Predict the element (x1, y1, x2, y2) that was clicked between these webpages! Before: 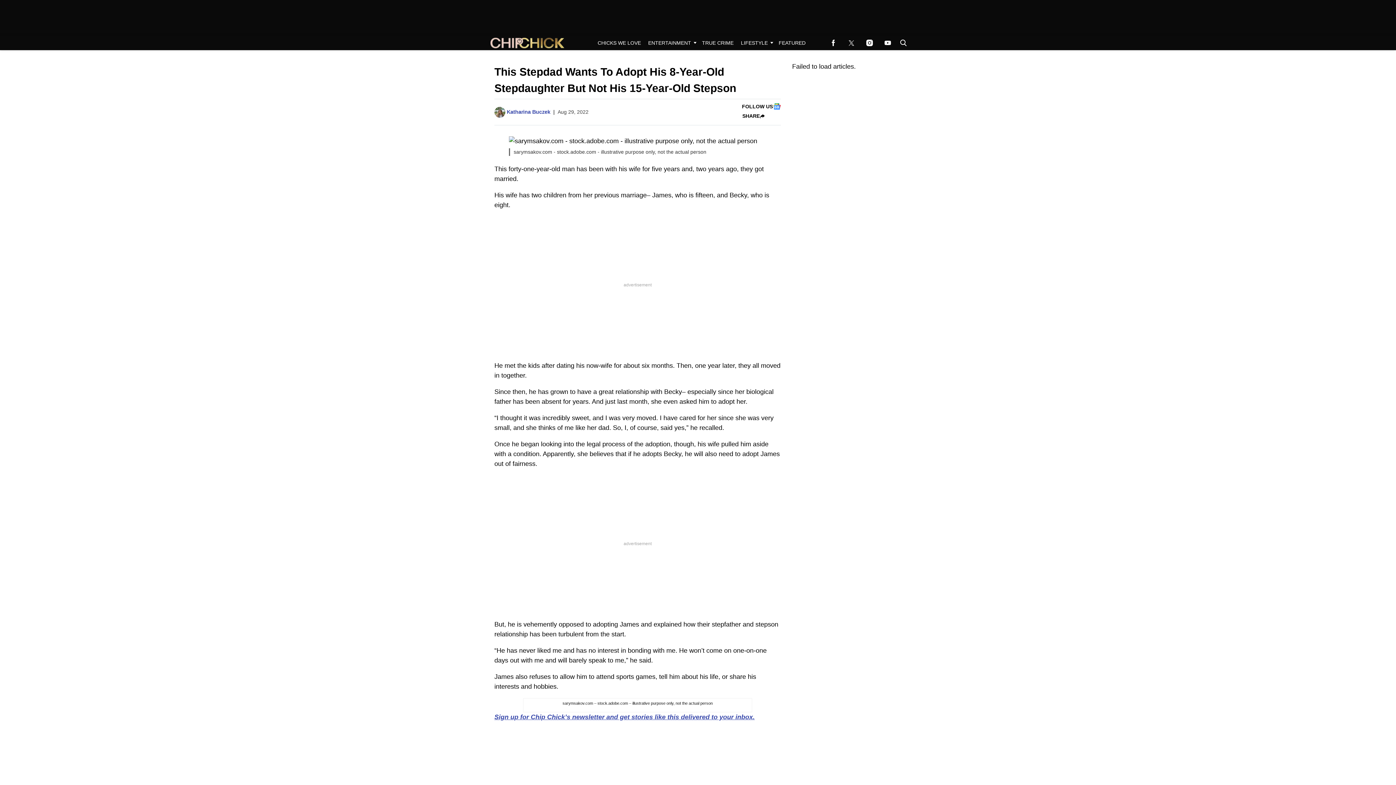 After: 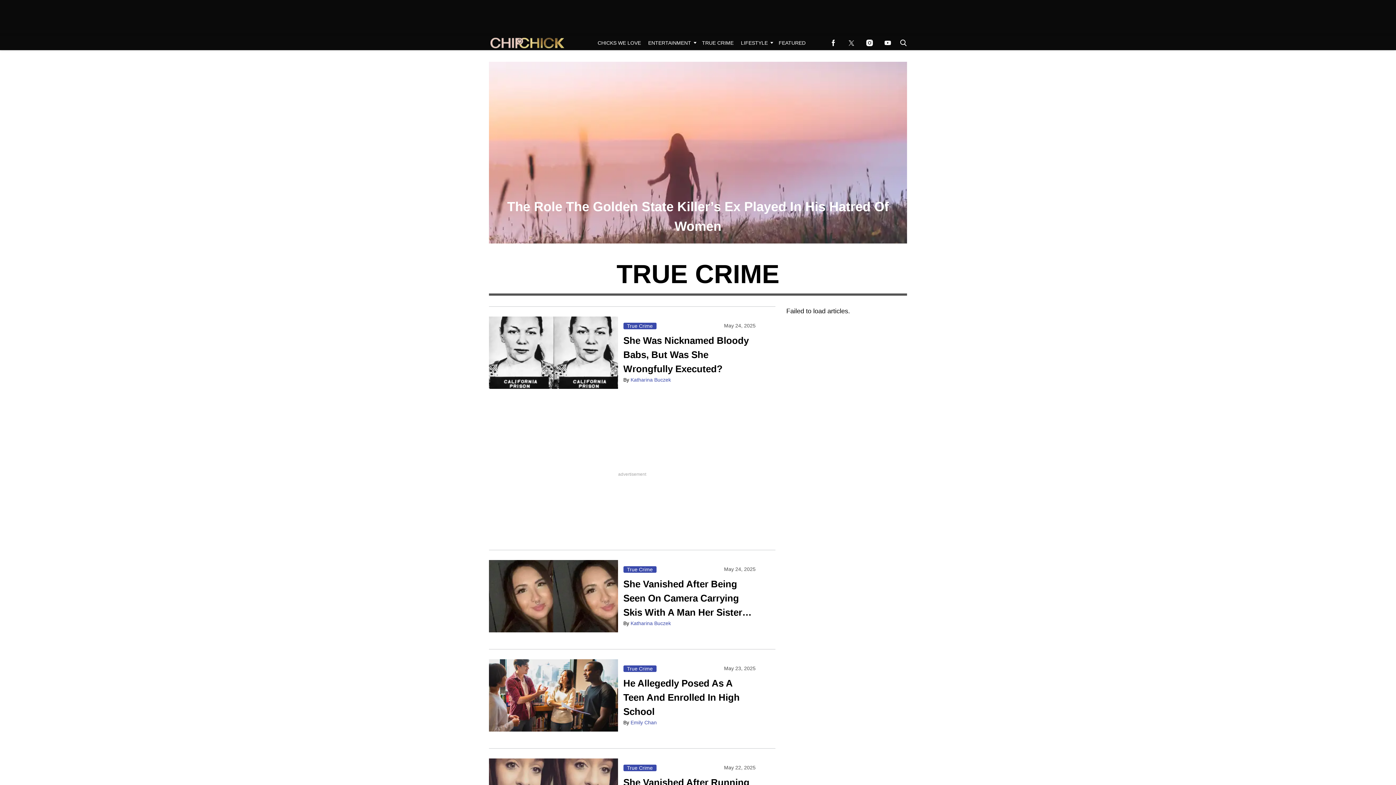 Action: bbox: (698, 35, 737, 50) label: Browse True Crime